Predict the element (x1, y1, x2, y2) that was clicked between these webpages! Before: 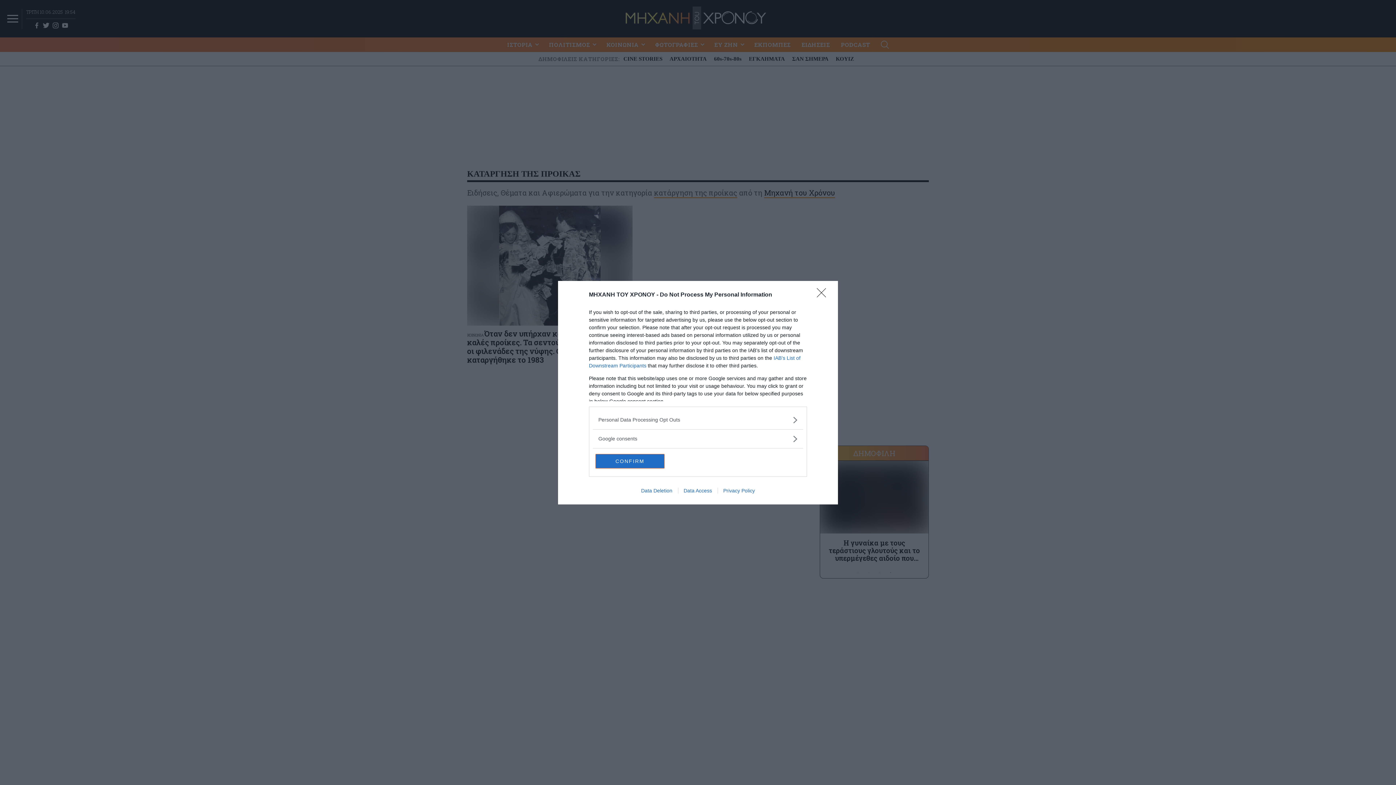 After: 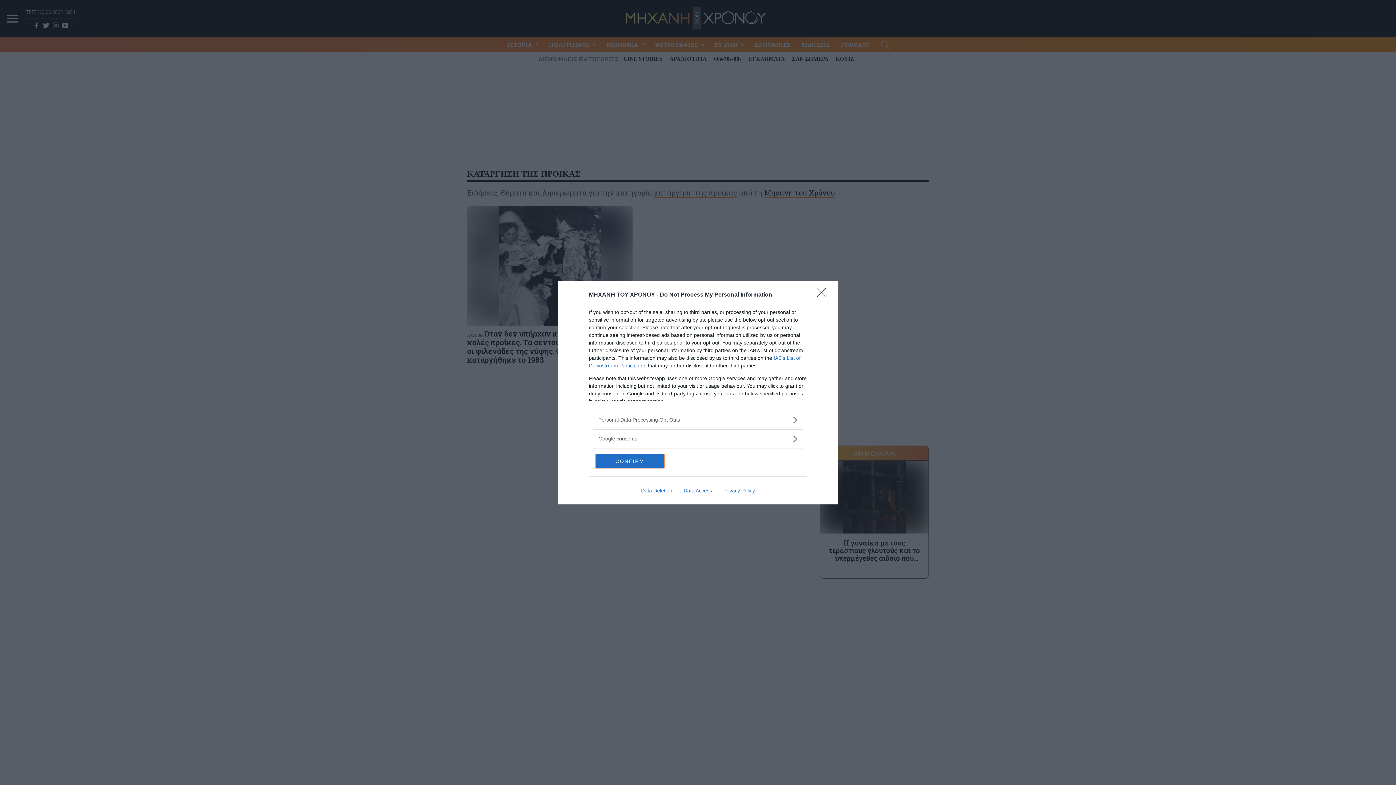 Action: bbox: (678, 487, 717, 493) label: Data Access